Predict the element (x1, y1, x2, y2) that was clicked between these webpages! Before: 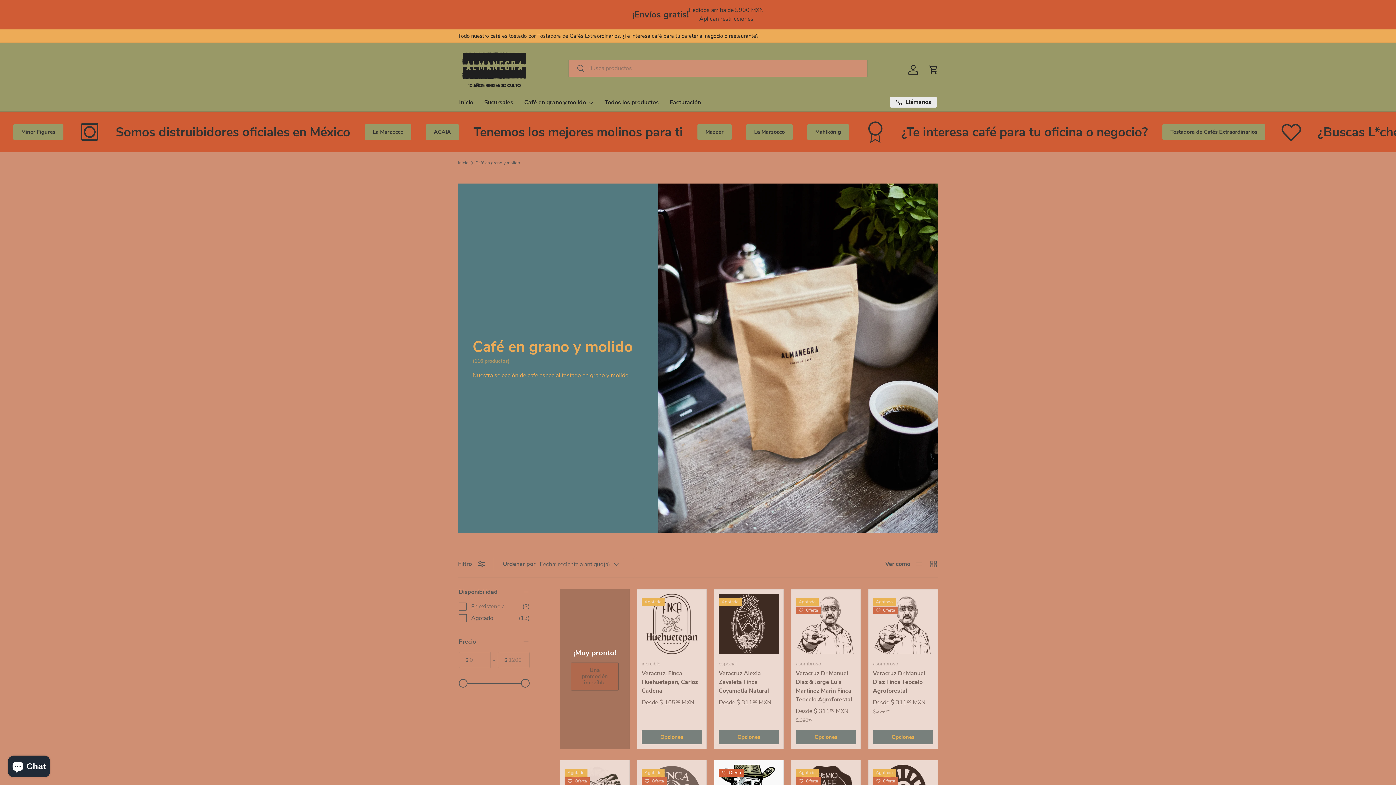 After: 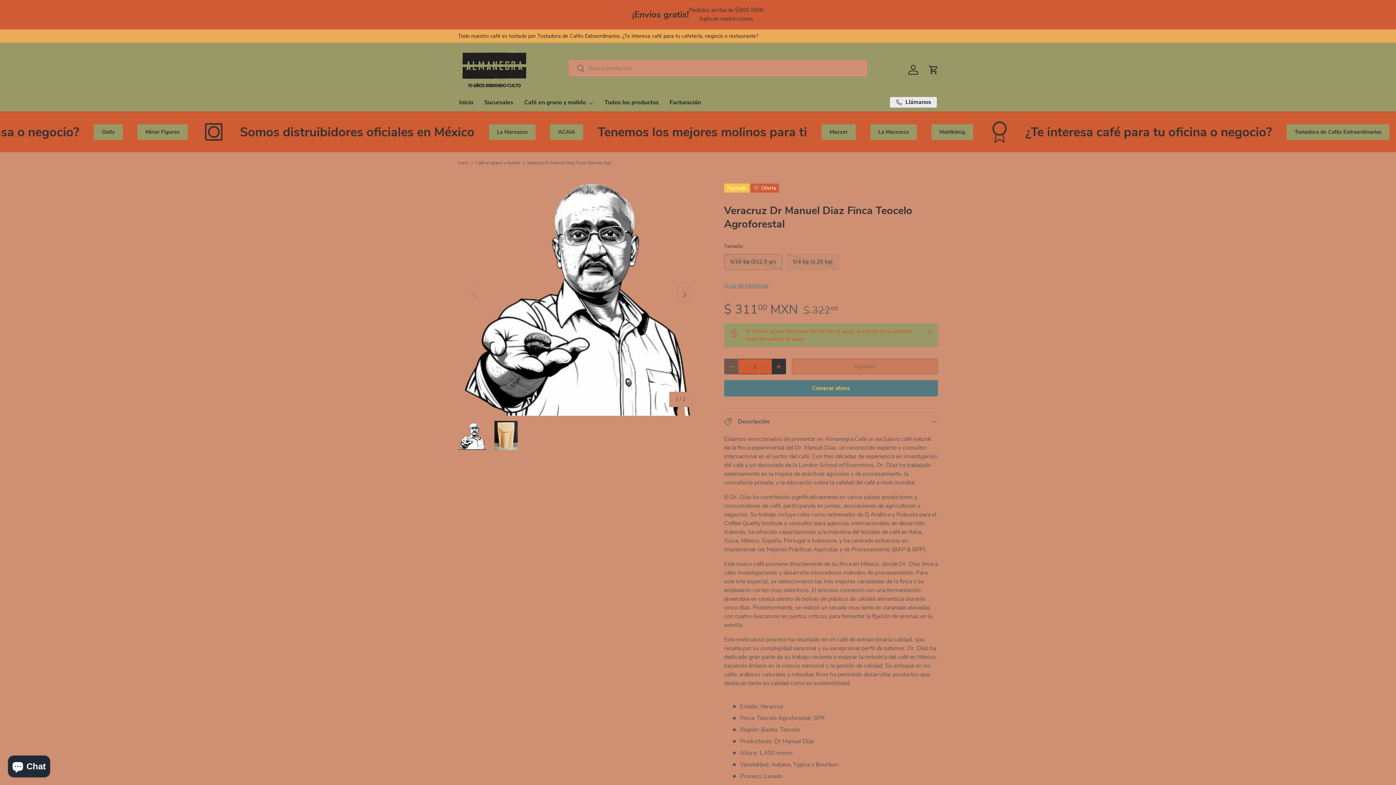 Action: label: Veracruz Dr Manuel Diaz Finca Teocelo Agroforestal bbox: (873, 669, 925, 695)